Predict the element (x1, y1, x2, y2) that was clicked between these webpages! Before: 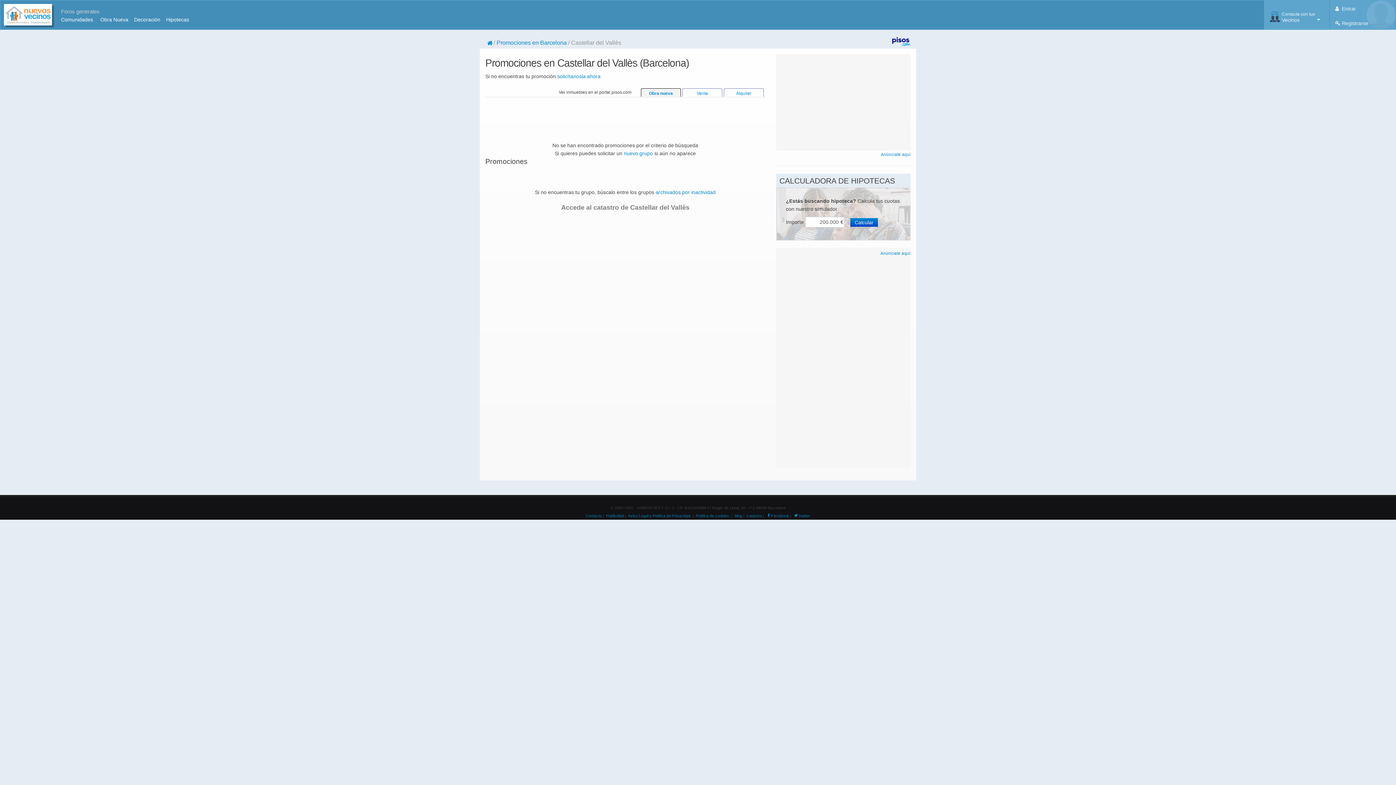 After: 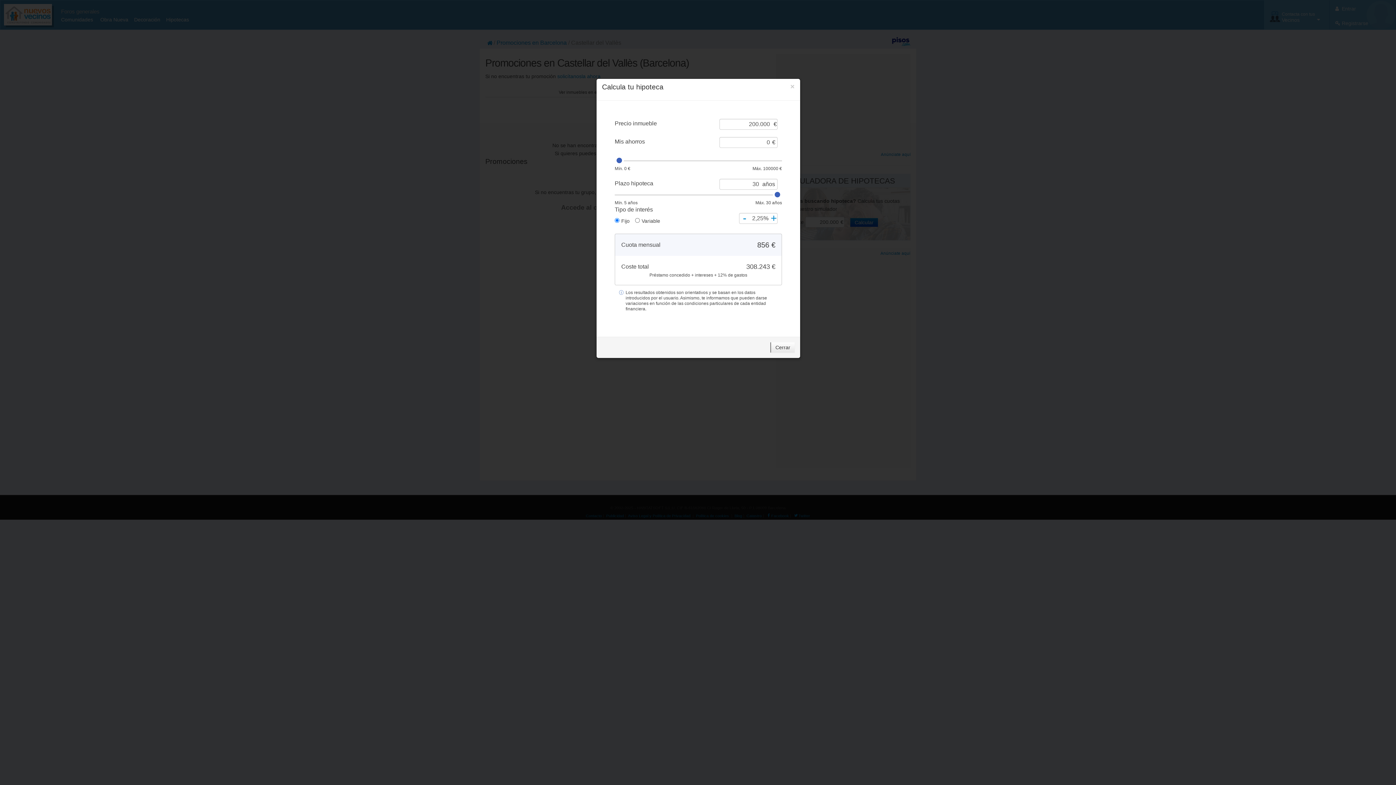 Action: bbox: (850, 218, 878, 227) label: Calcular